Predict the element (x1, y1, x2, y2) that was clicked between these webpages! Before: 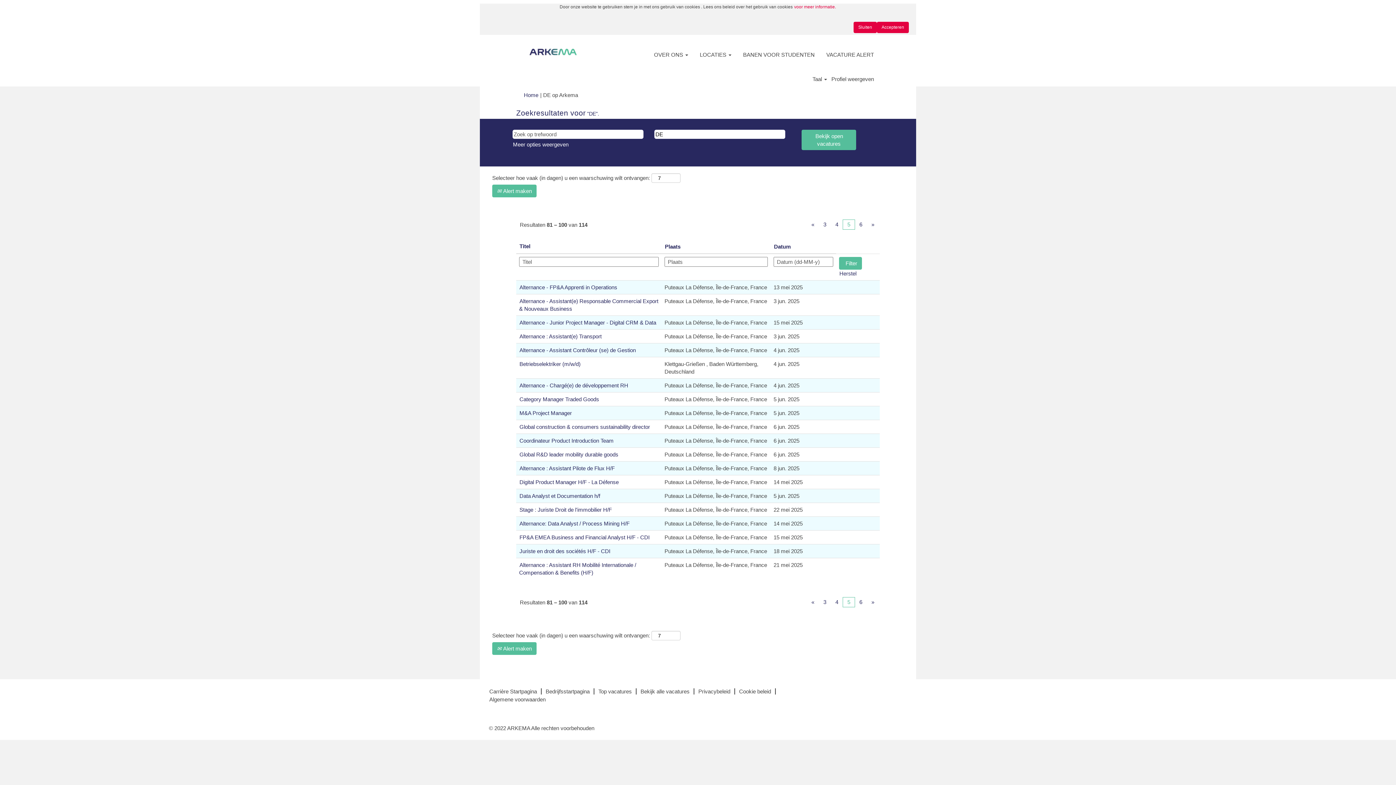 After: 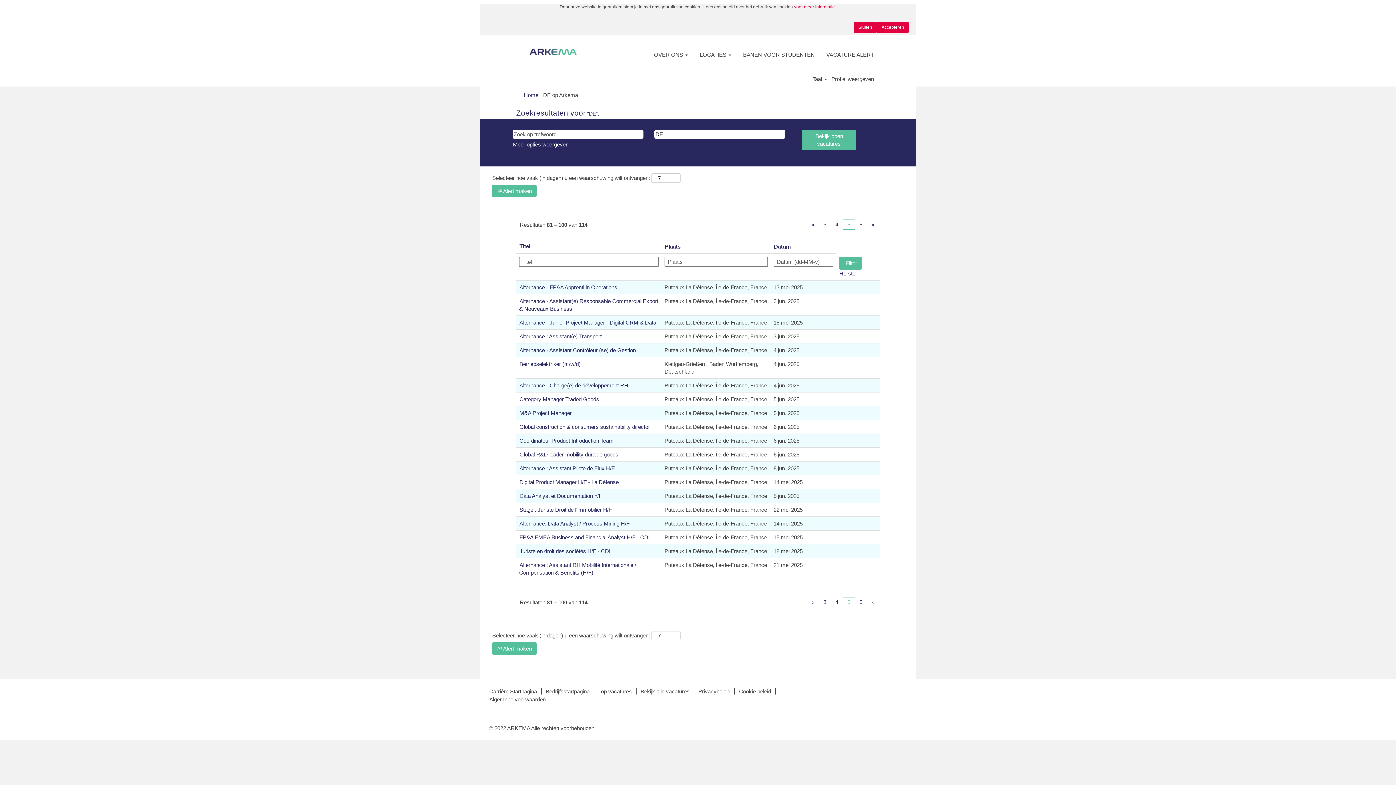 Action: bbox: (842, 219, 855, 229) label: 5